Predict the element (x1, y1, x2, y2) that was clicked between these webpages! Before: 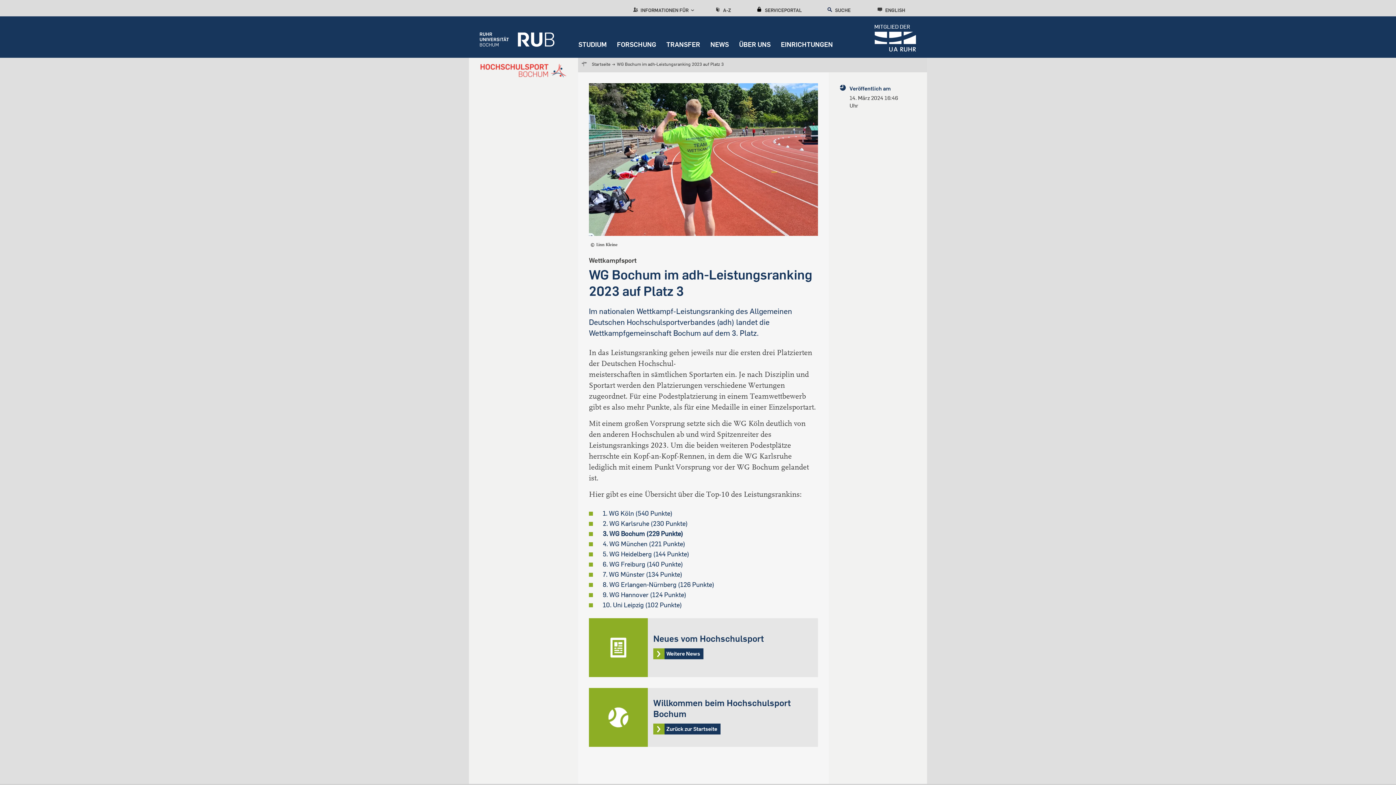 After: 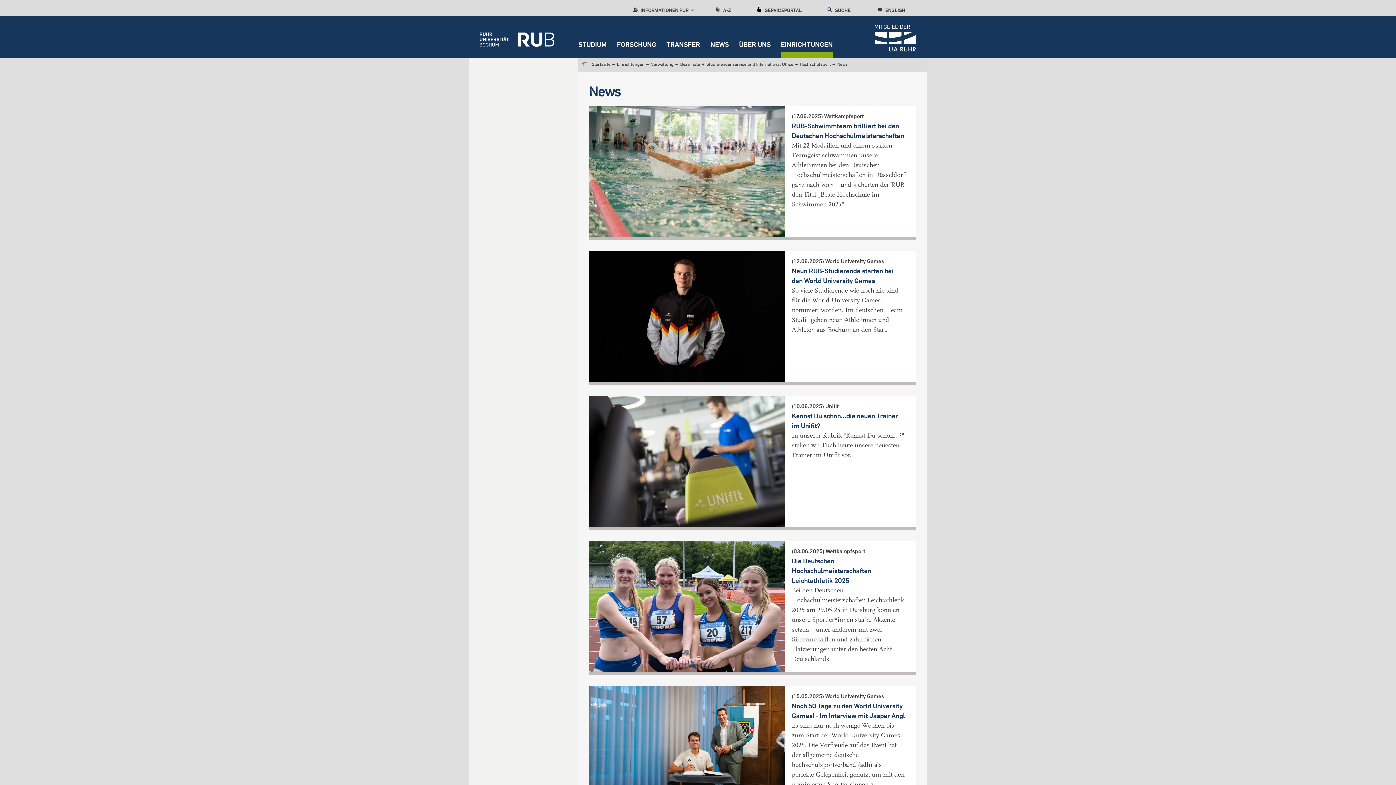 Action: label: Weitere News bbox: (589, 618, 818, 677)